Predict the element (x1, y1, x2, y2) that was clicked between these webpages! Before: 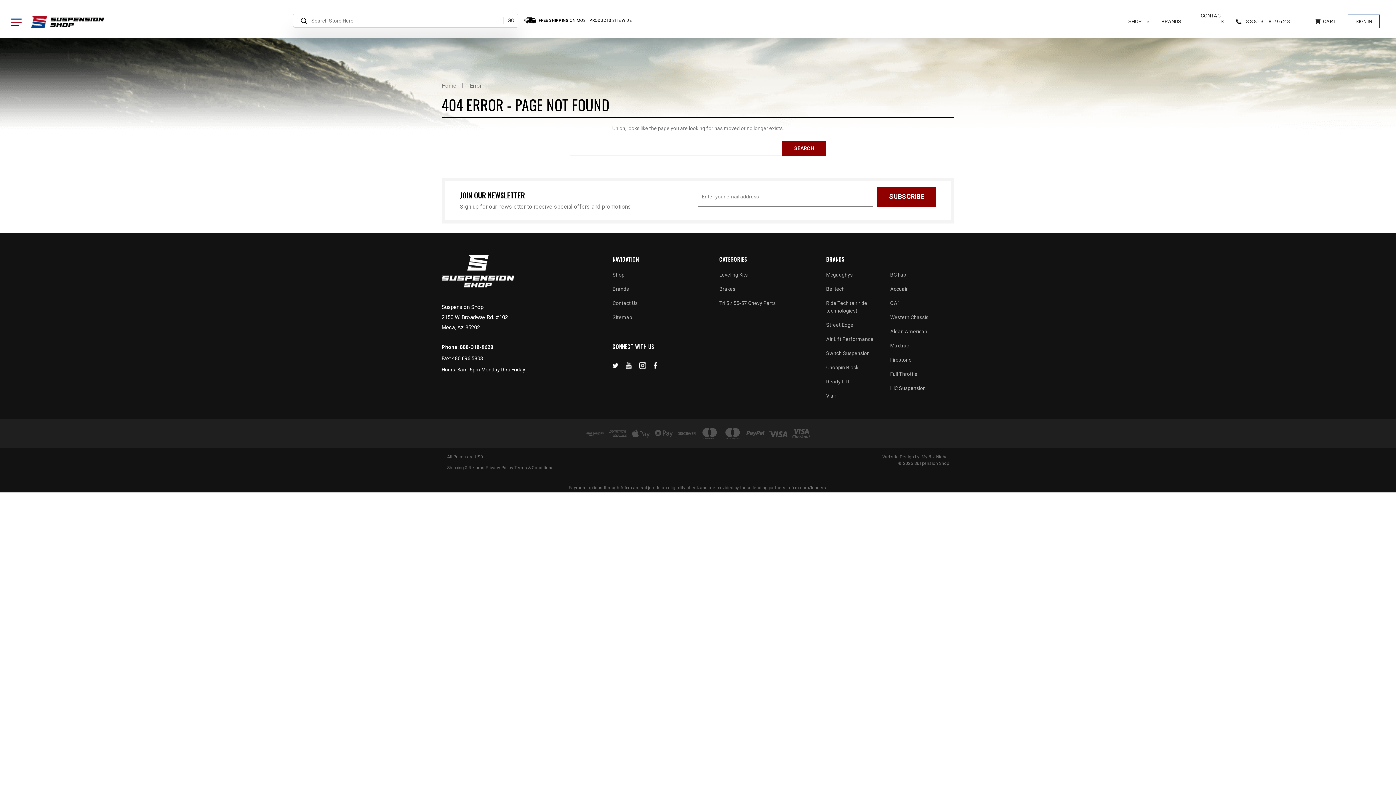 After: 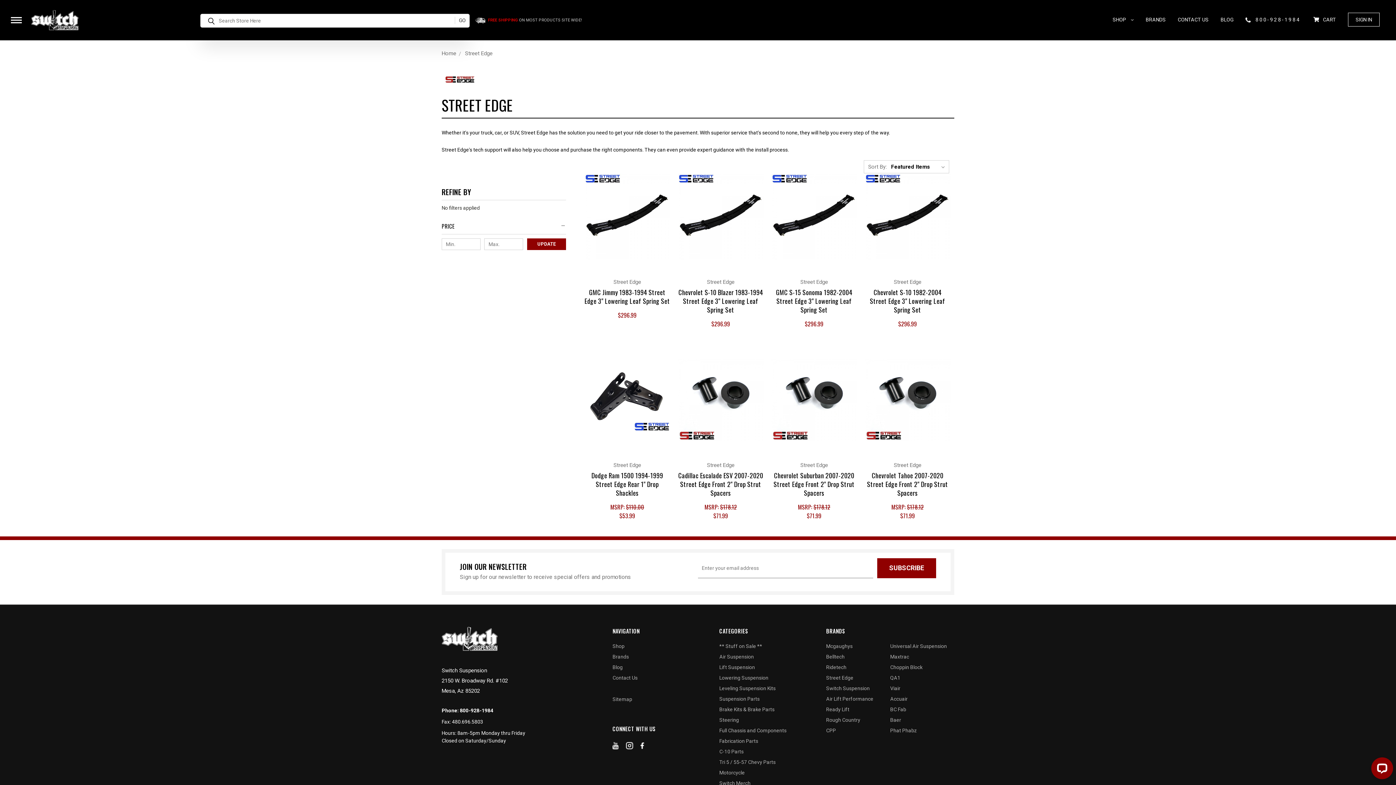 Action: label: Street Edge bbox: (826, 322, 853, 330)